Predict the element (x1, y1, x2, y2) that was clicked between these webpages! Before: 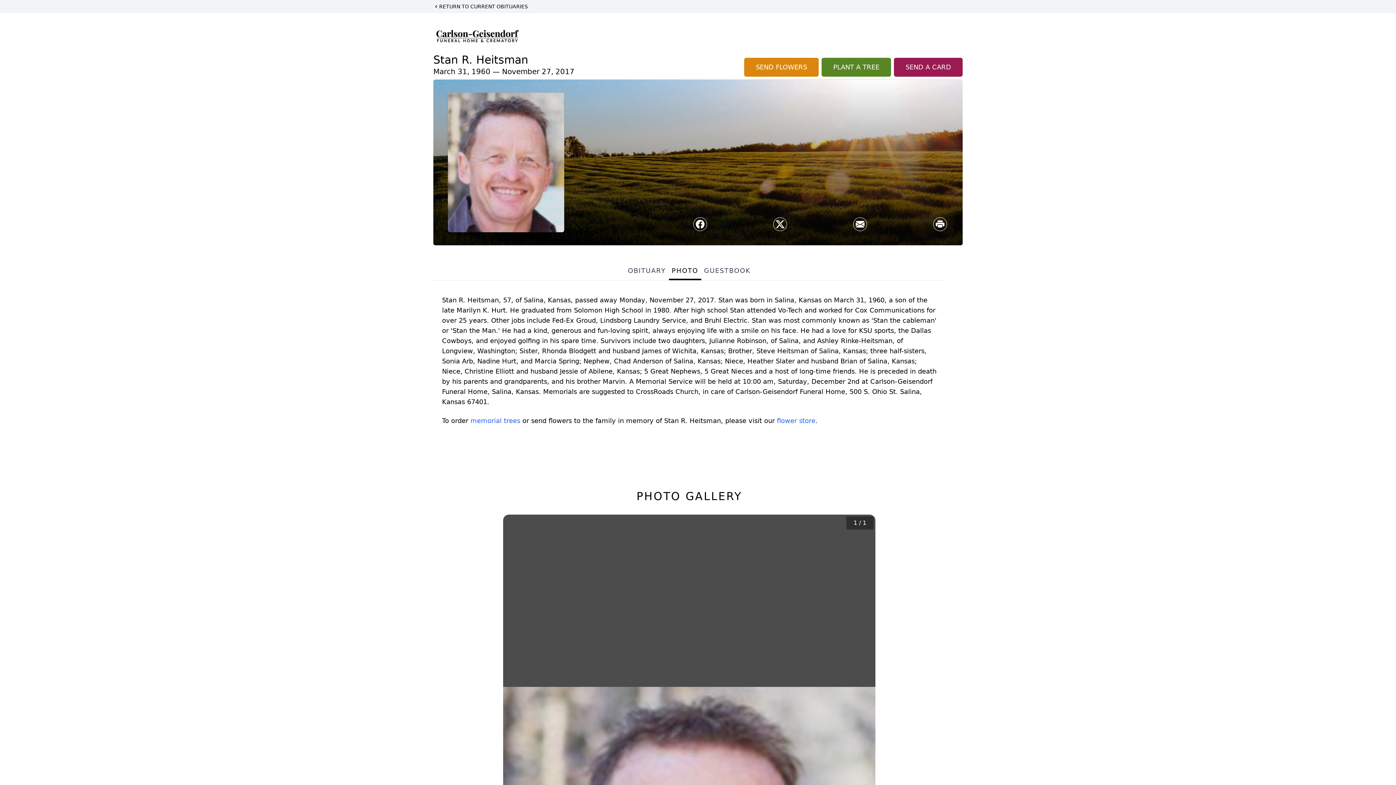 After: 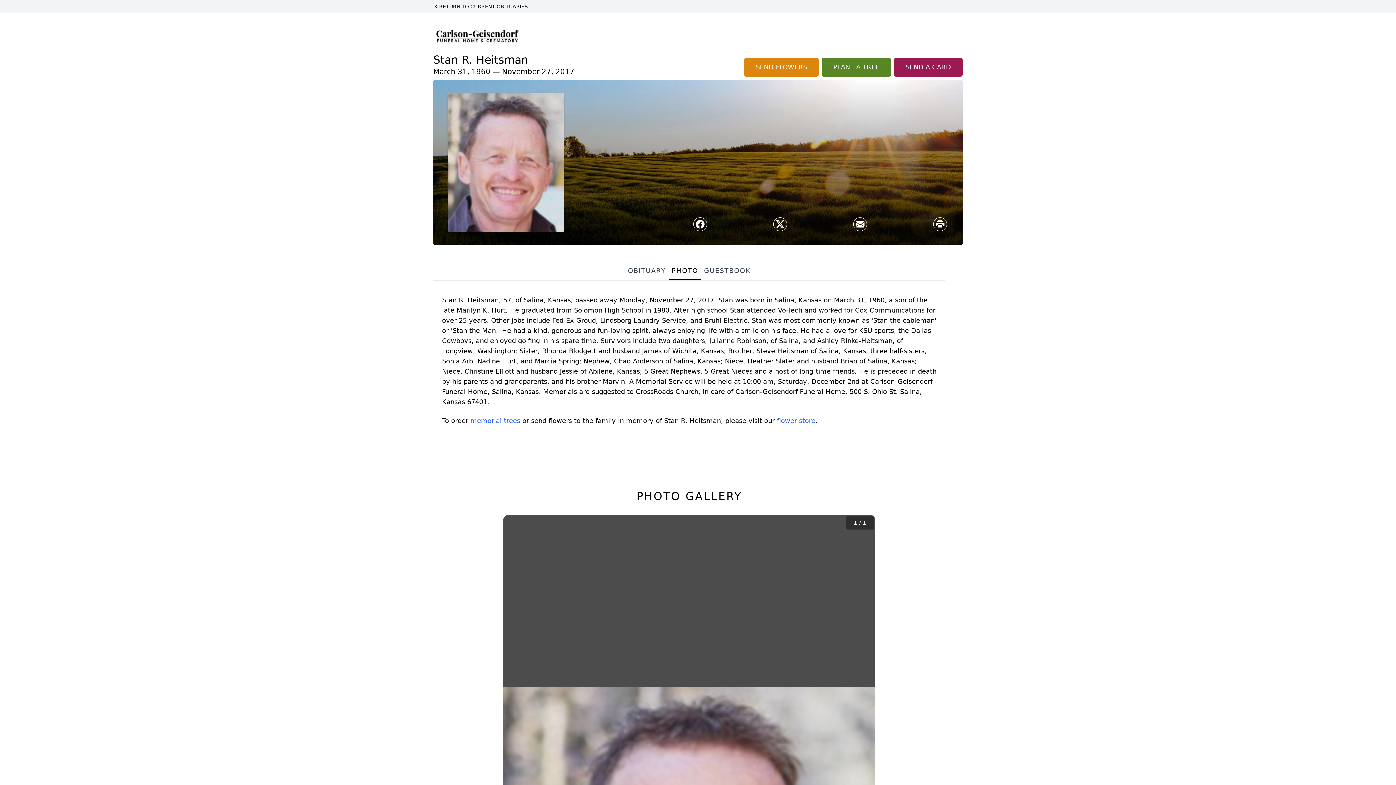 Action: bbox: (693, 217, 706, 231) label: Share on Facebook